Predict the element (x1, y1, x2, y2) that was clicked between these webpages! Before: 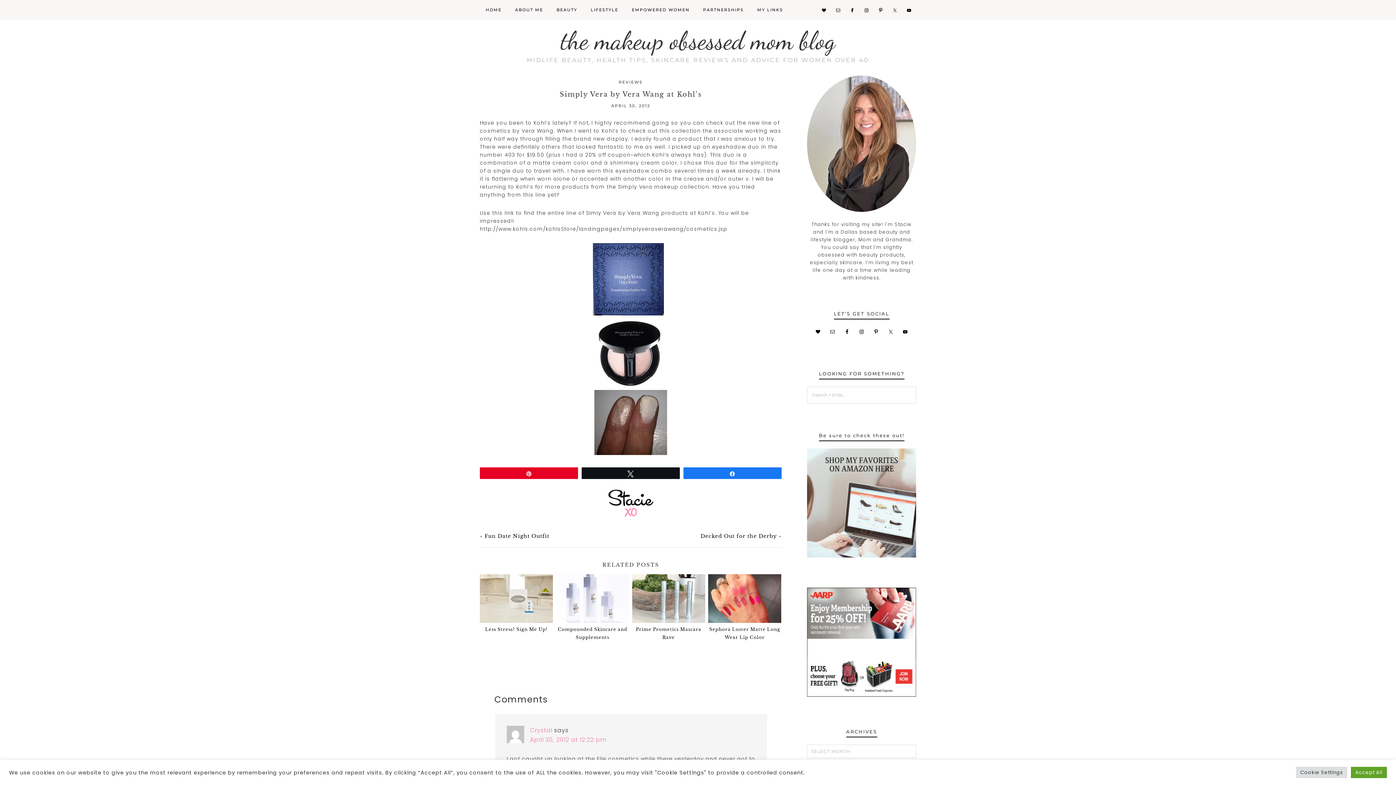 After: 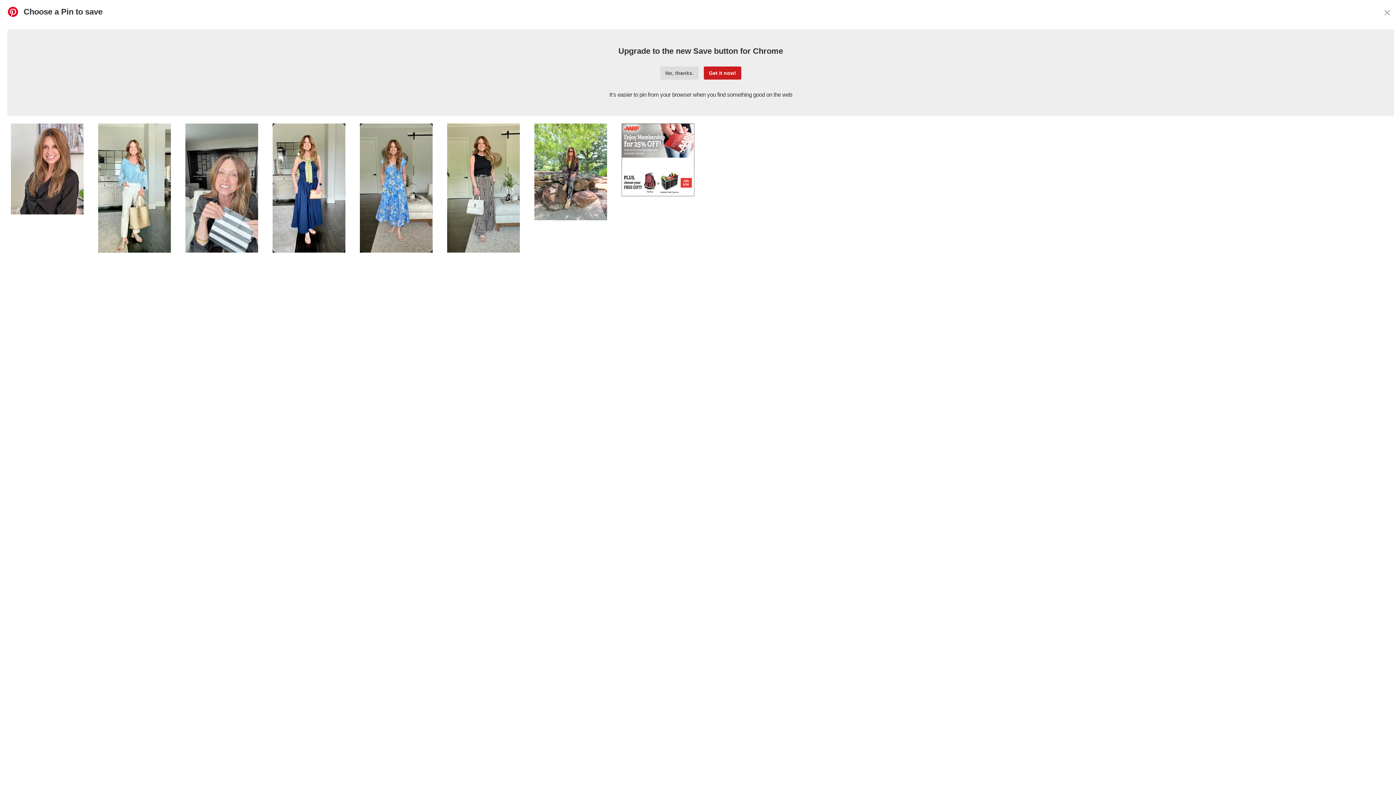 Action: label: Pin bbox: (480, 467, 577, 478)